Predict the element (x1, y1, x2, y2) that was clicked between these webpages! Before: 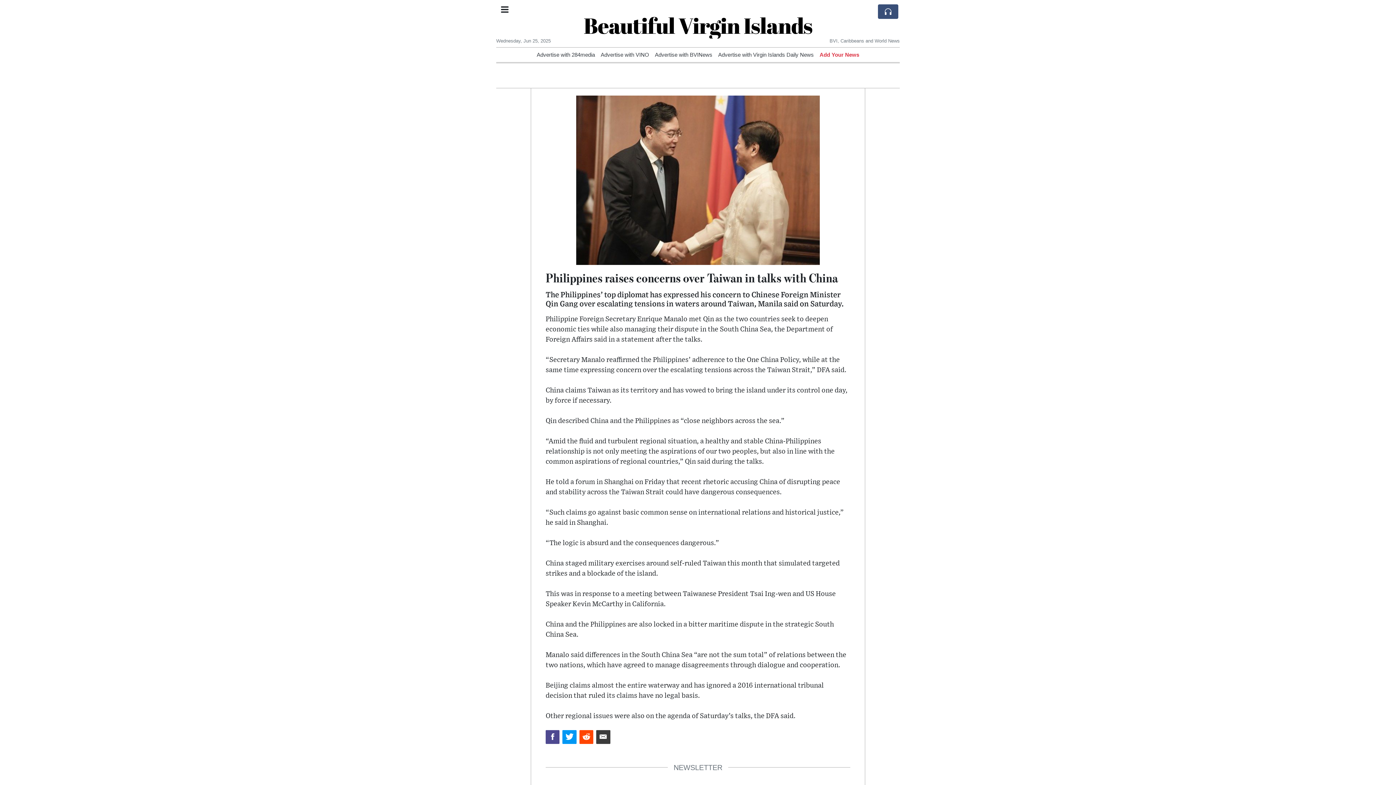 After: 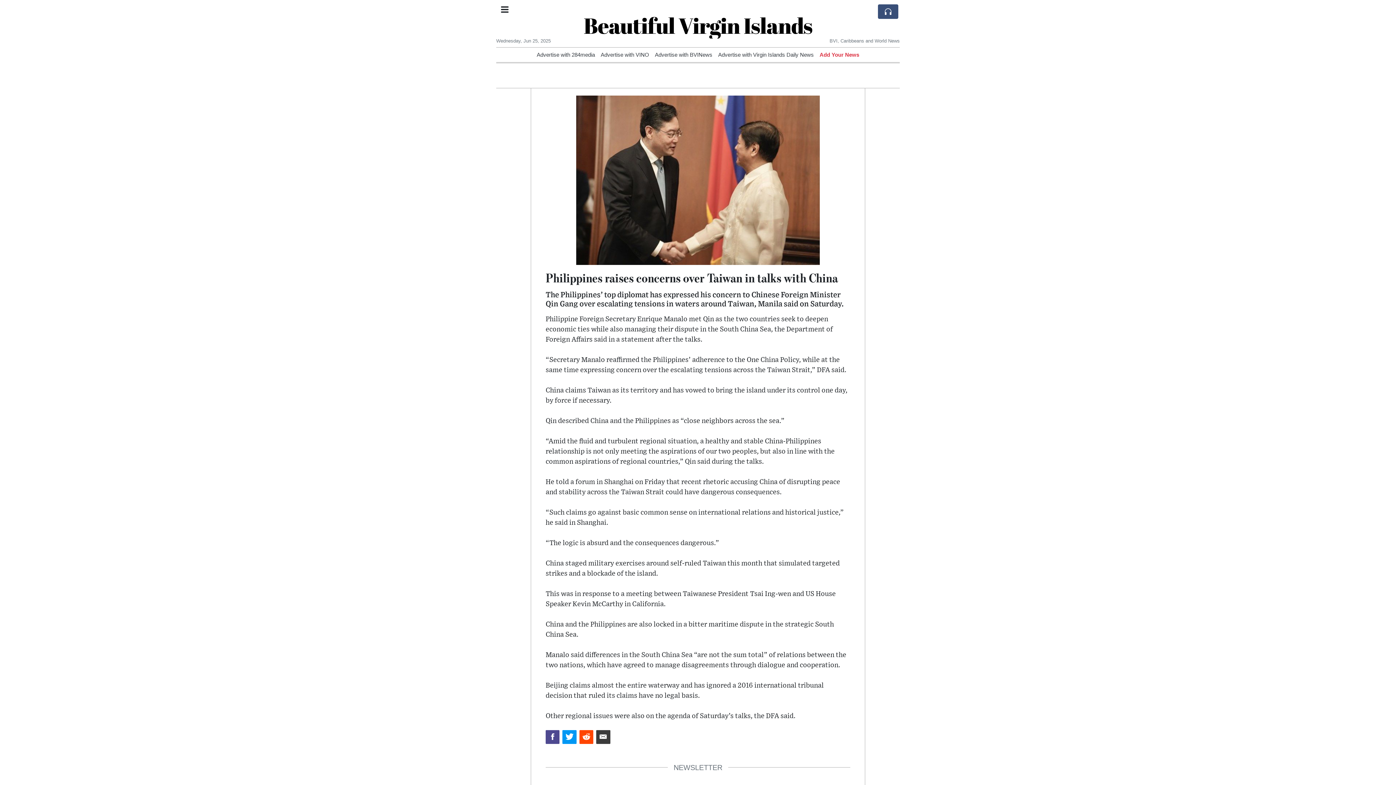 Action: bbox: (596, 730, 610, 744)